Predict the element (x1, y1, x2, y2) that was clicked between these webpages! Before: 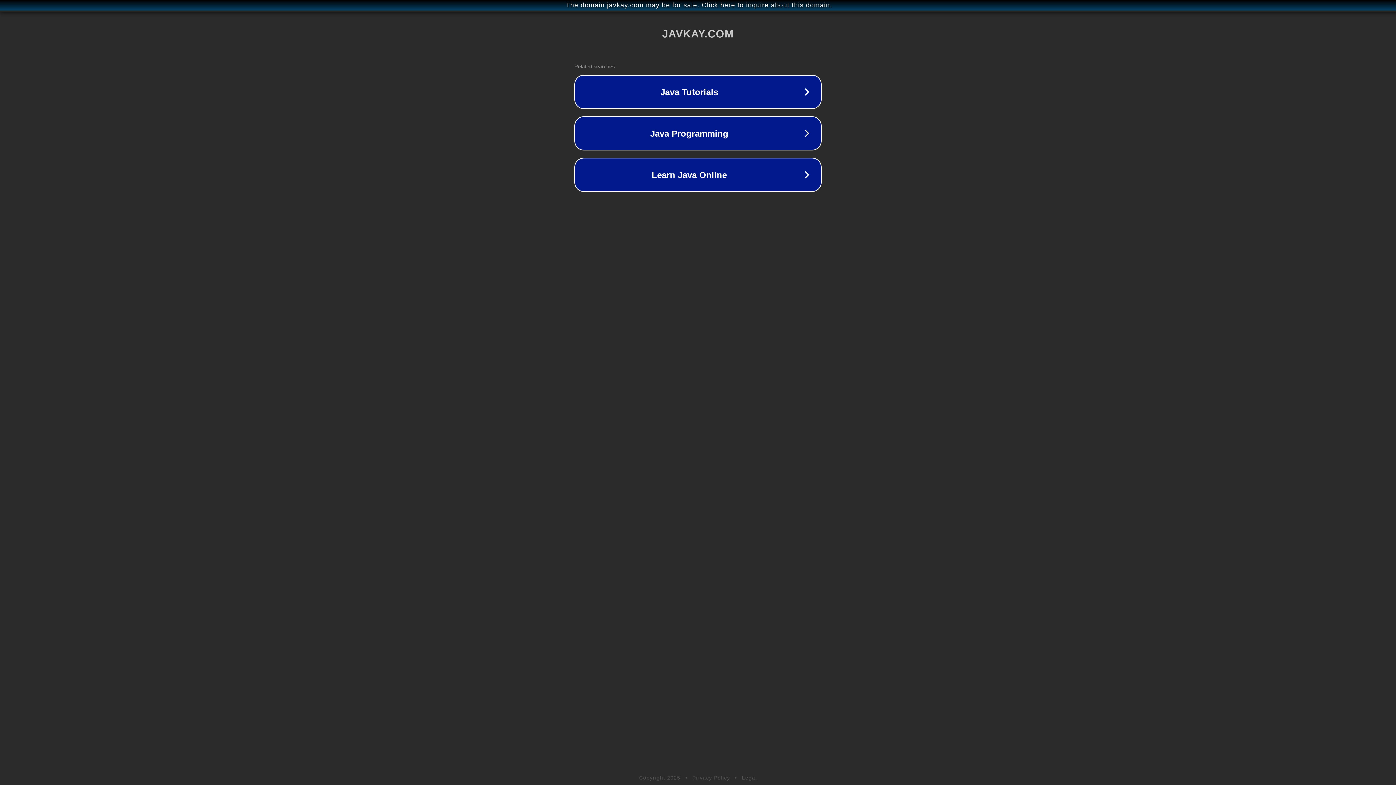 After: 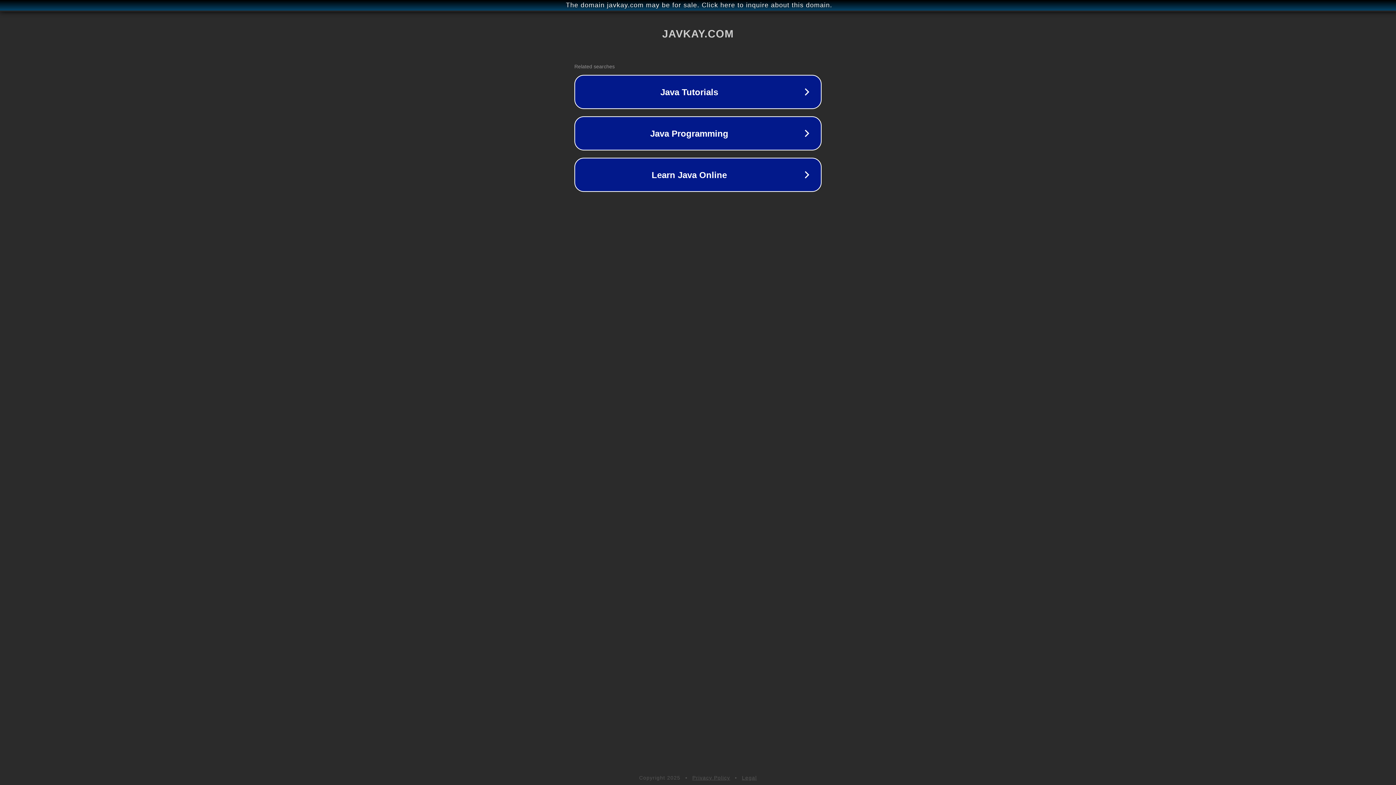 Action: label: Privacy Policy bbox: (692, 775, 730, 781)